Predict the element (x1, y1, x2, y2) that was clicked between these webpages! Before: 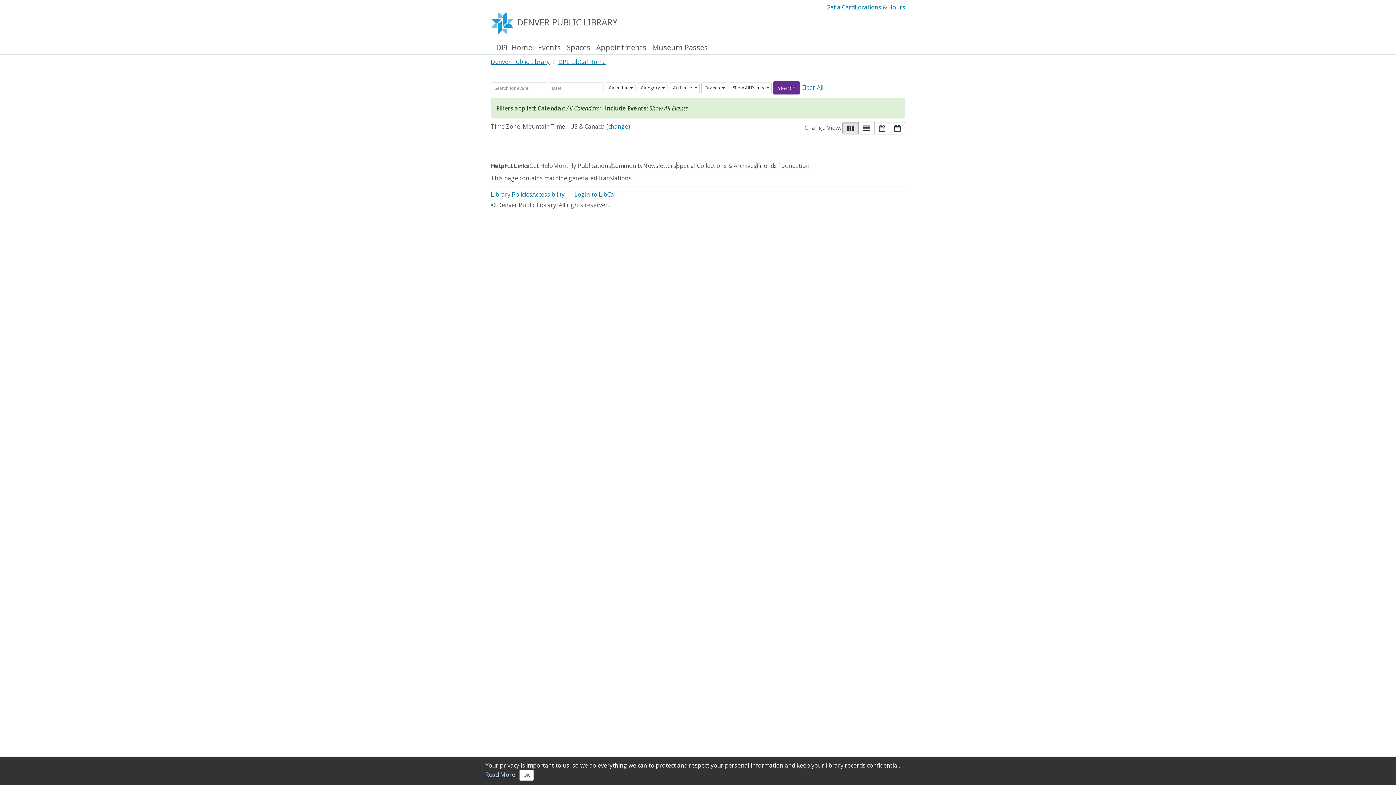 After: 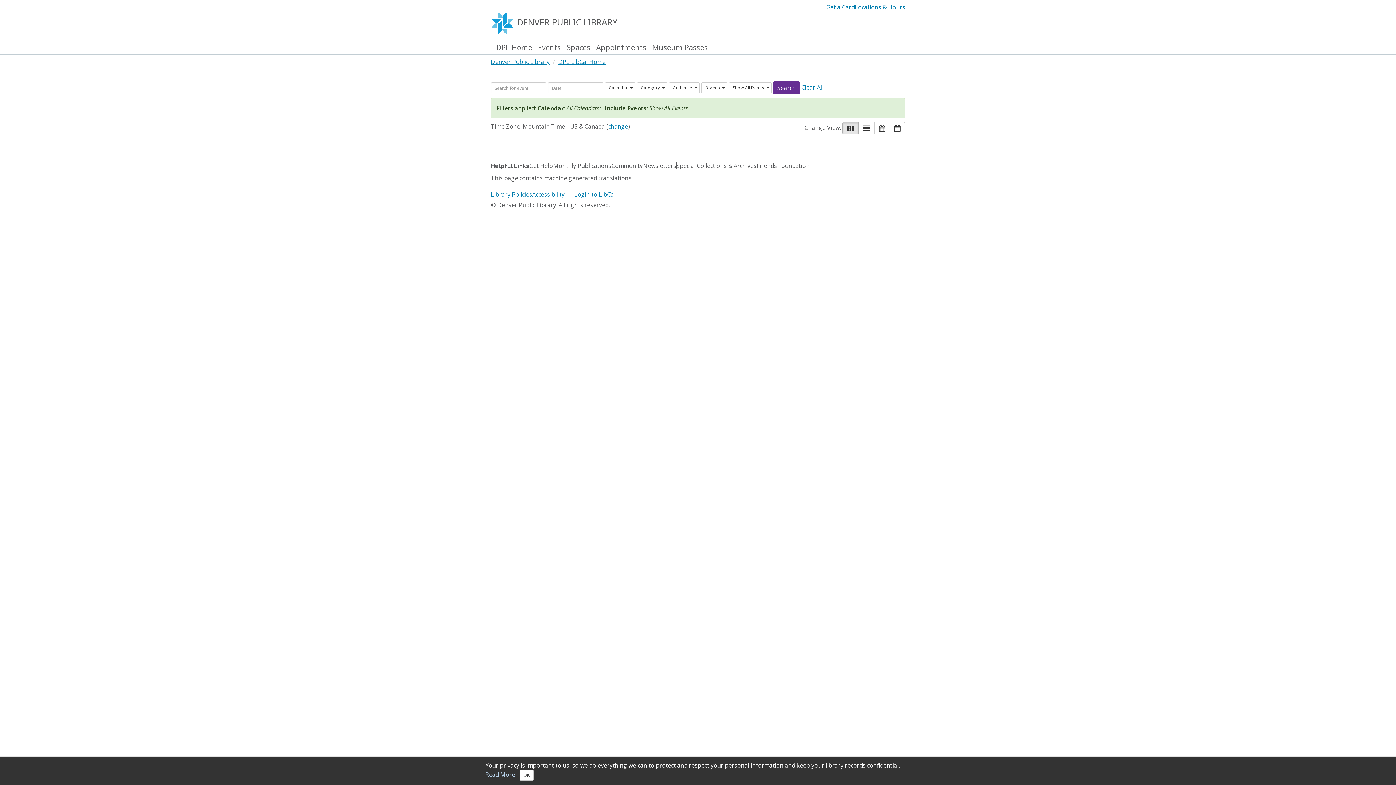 Action: bbox: (608, 122, 628, 130) label: change